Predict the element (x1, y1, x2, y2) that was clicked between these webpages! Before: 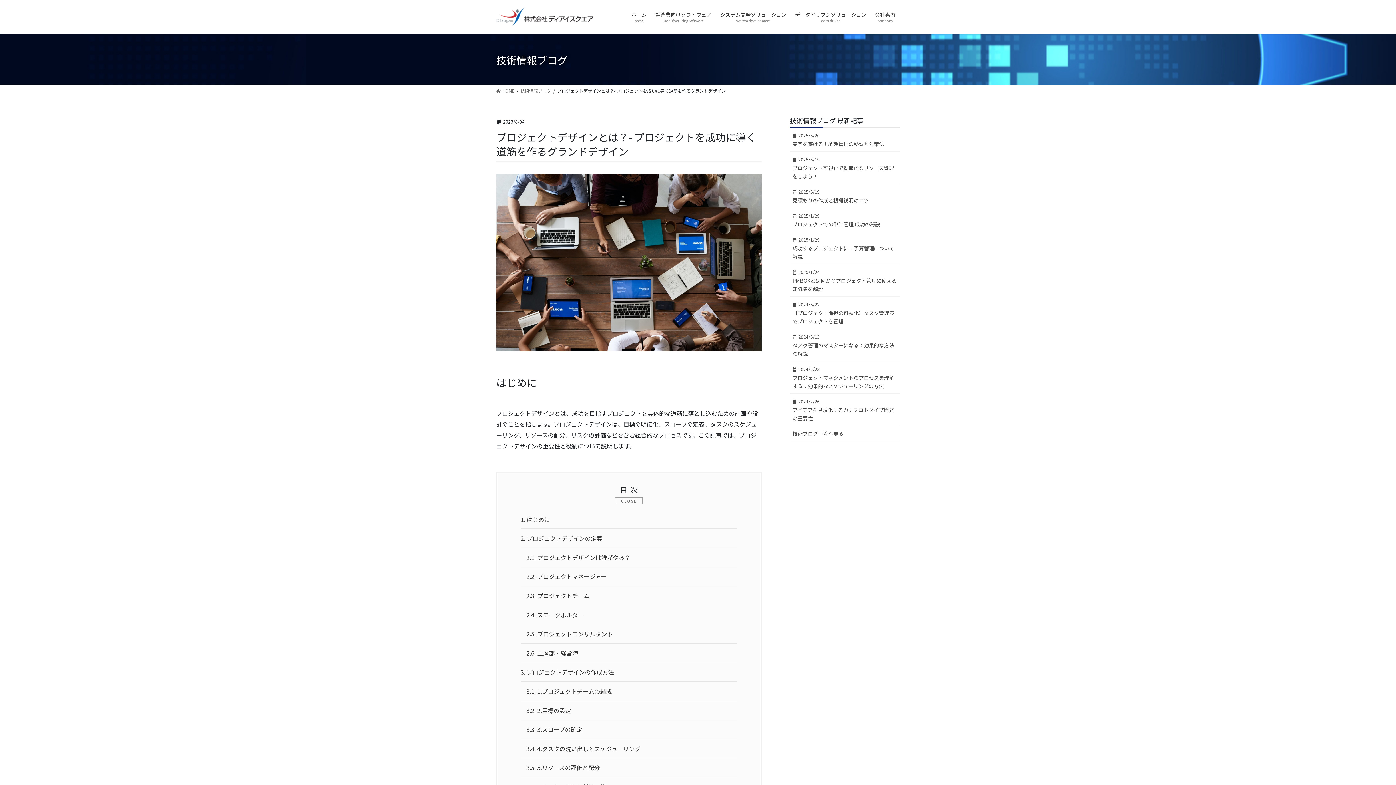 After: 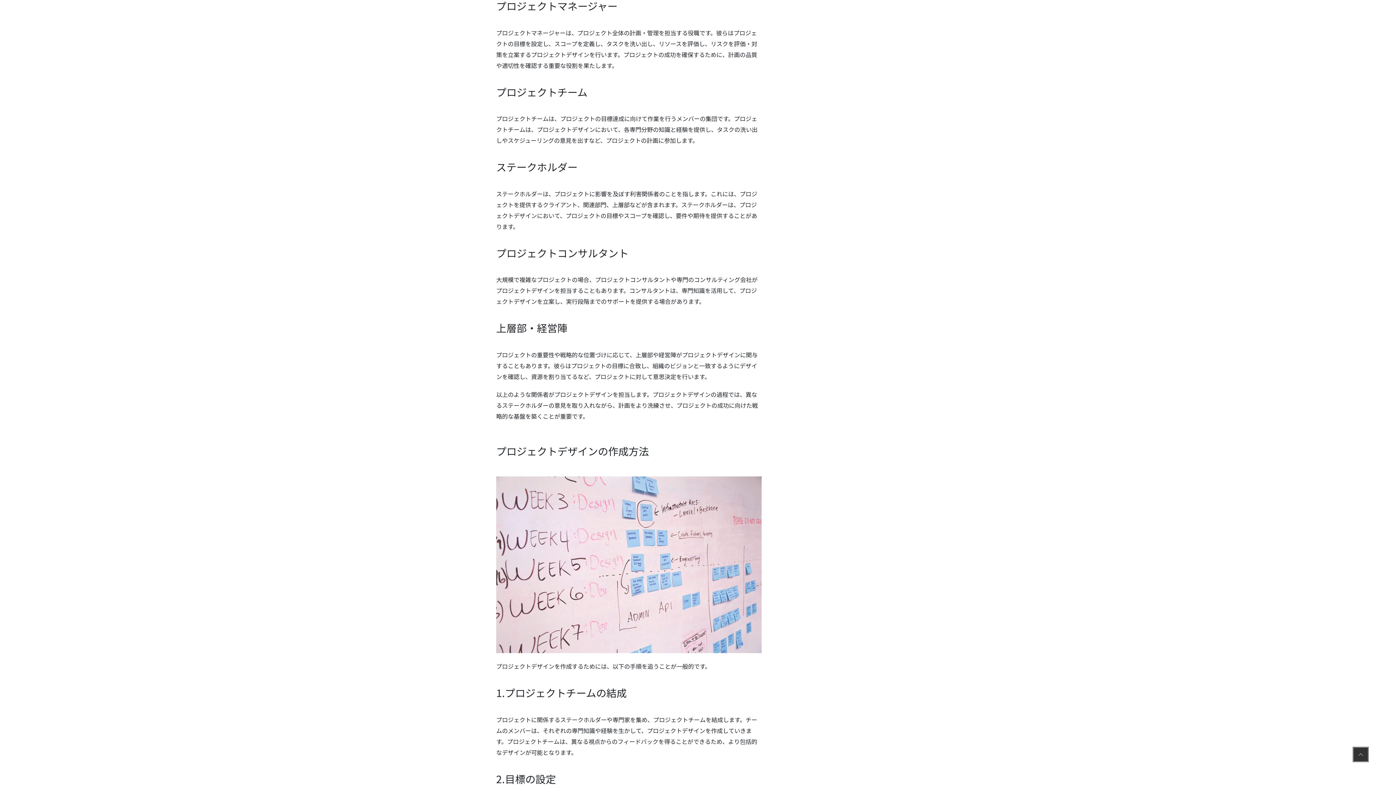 Action: label: 2.2. プロジェクトマネージャー bbox: (526, 572, 606, 581)